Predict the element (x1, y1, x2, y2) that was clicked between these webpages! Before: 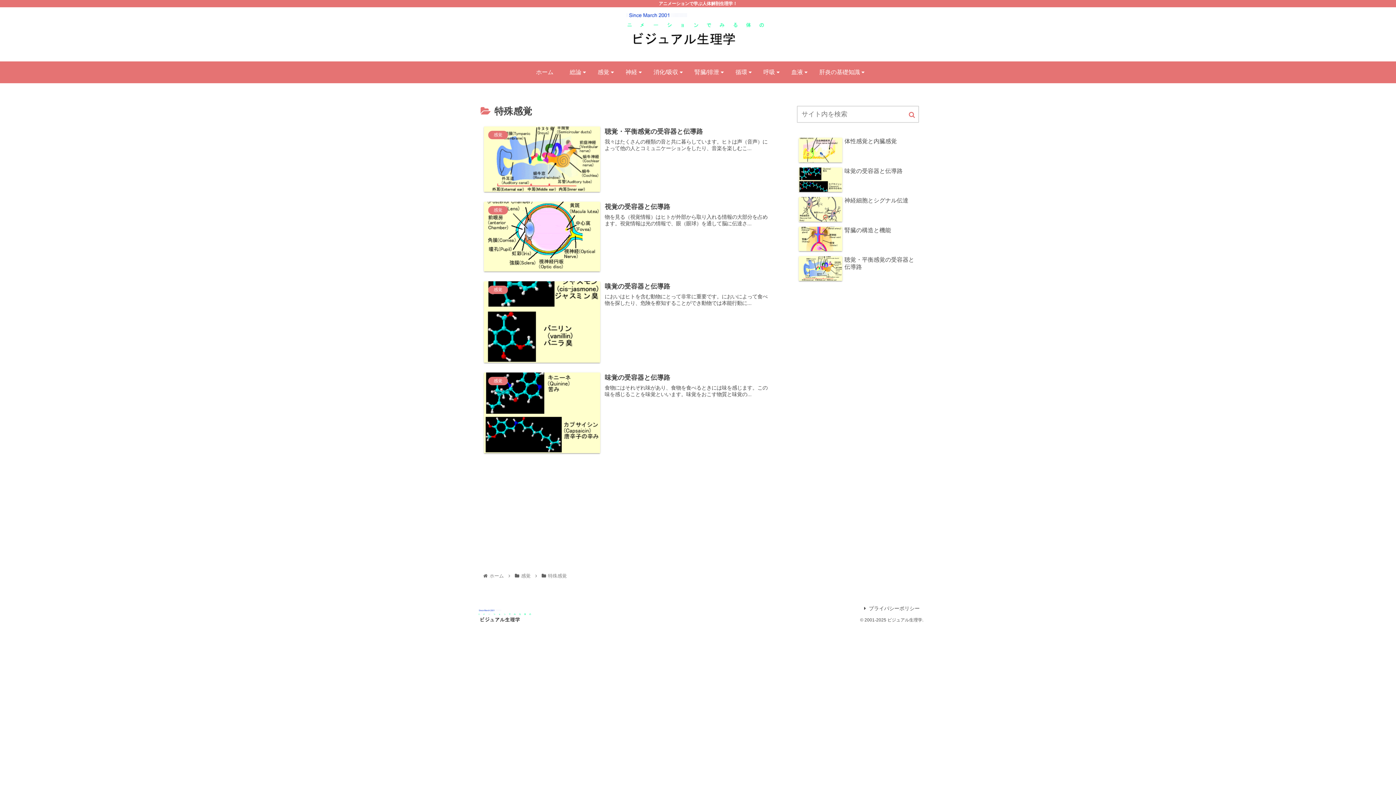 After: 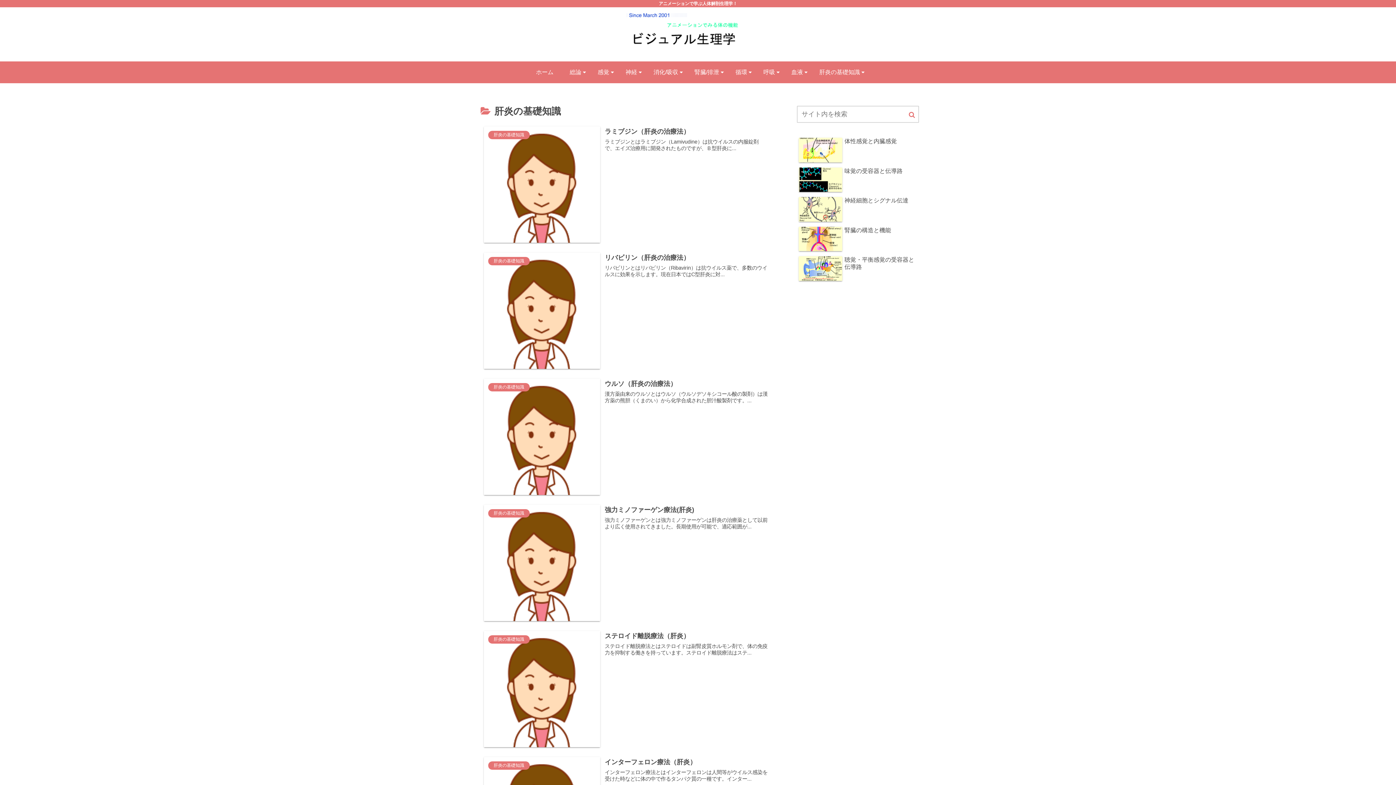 Action: bbox: (811, 61, 868, 83) label: 肝炎の基礎知識